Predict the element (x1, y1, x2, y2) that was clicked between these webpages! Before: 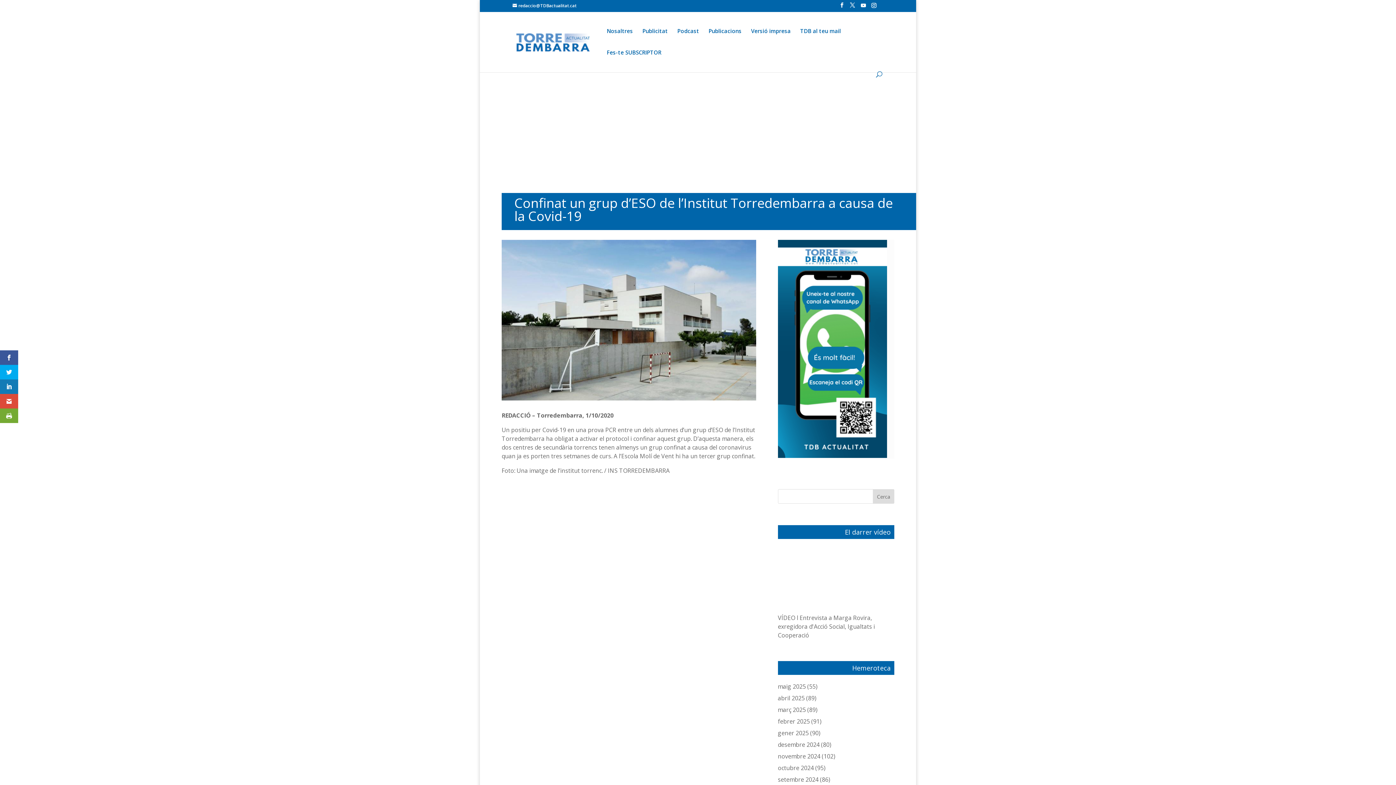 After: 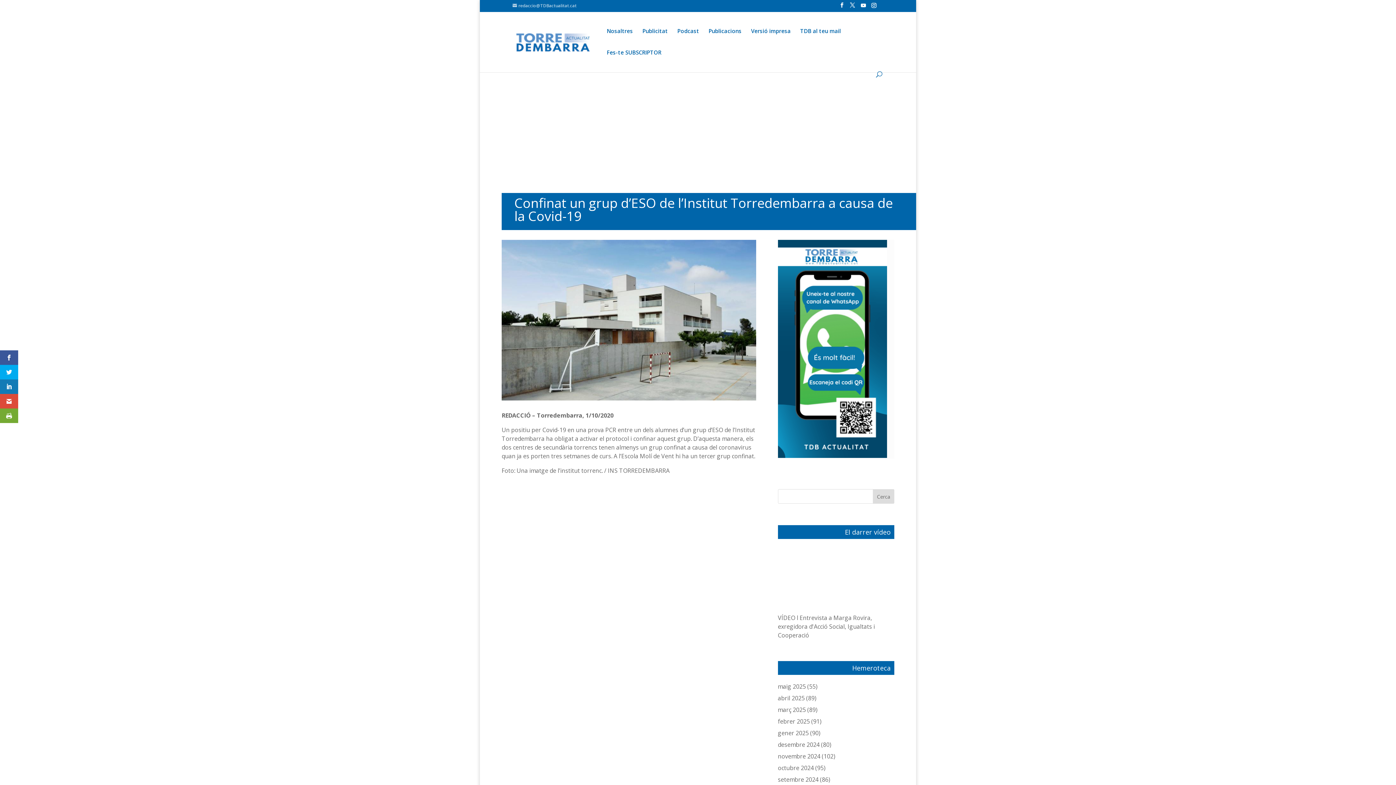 Action: bbox: (512, 2, 576, 8) label: redaccio@TDBactualitat.cat